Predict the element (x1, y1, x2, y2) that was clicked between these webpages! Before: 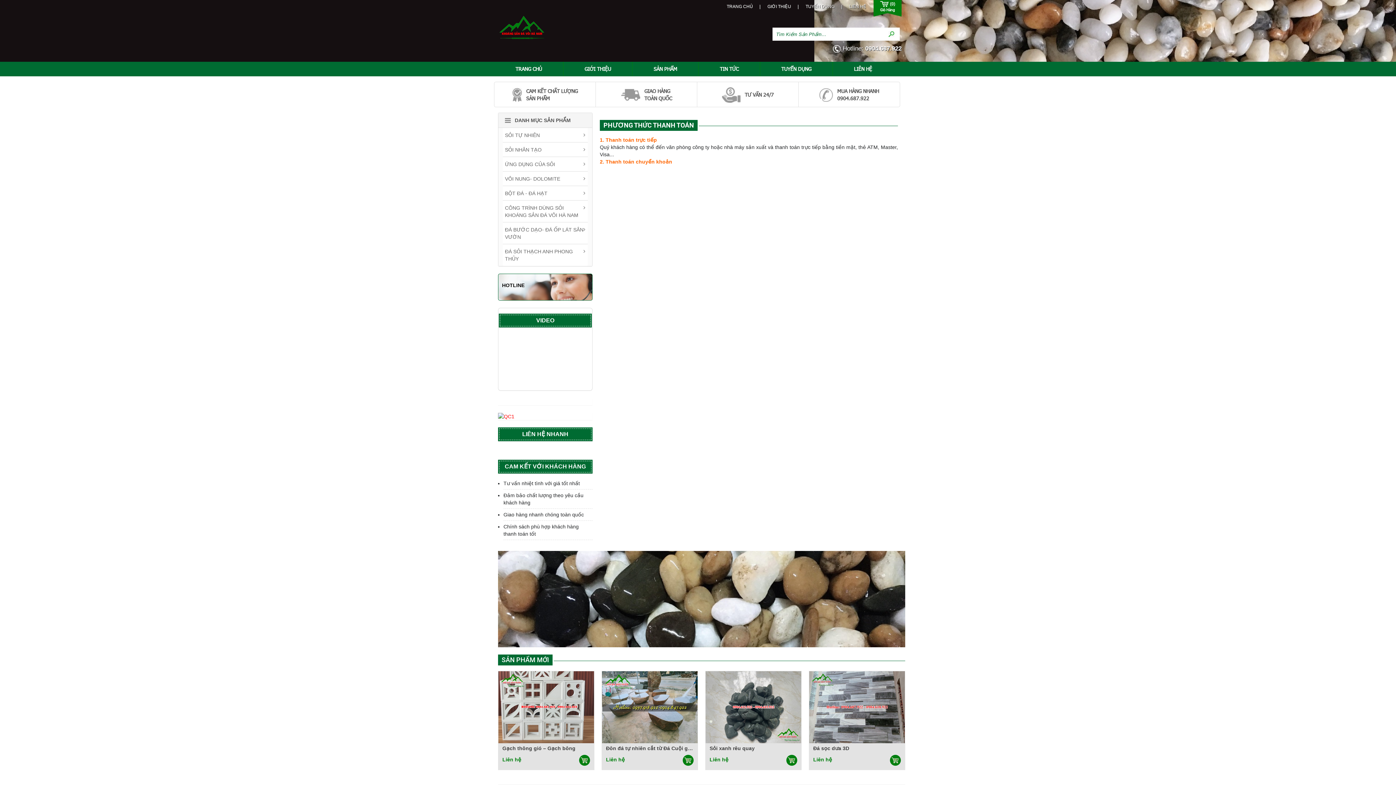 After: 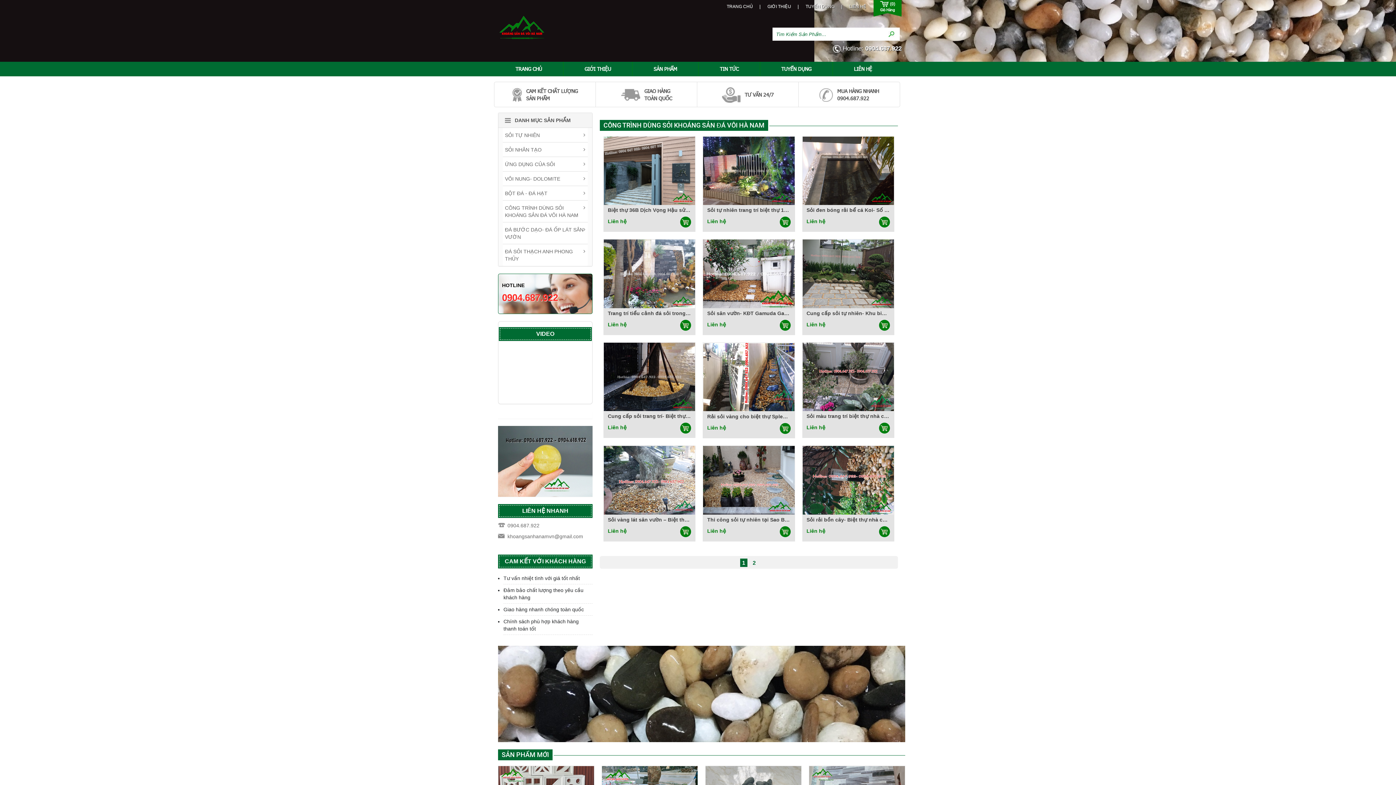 Action: label: CÔNG TRÌNH DÙNG SỎI KHOÁNG SẢN ĐÁ VÔI HÀ NAM bbox: (502, 200, 588, 222)